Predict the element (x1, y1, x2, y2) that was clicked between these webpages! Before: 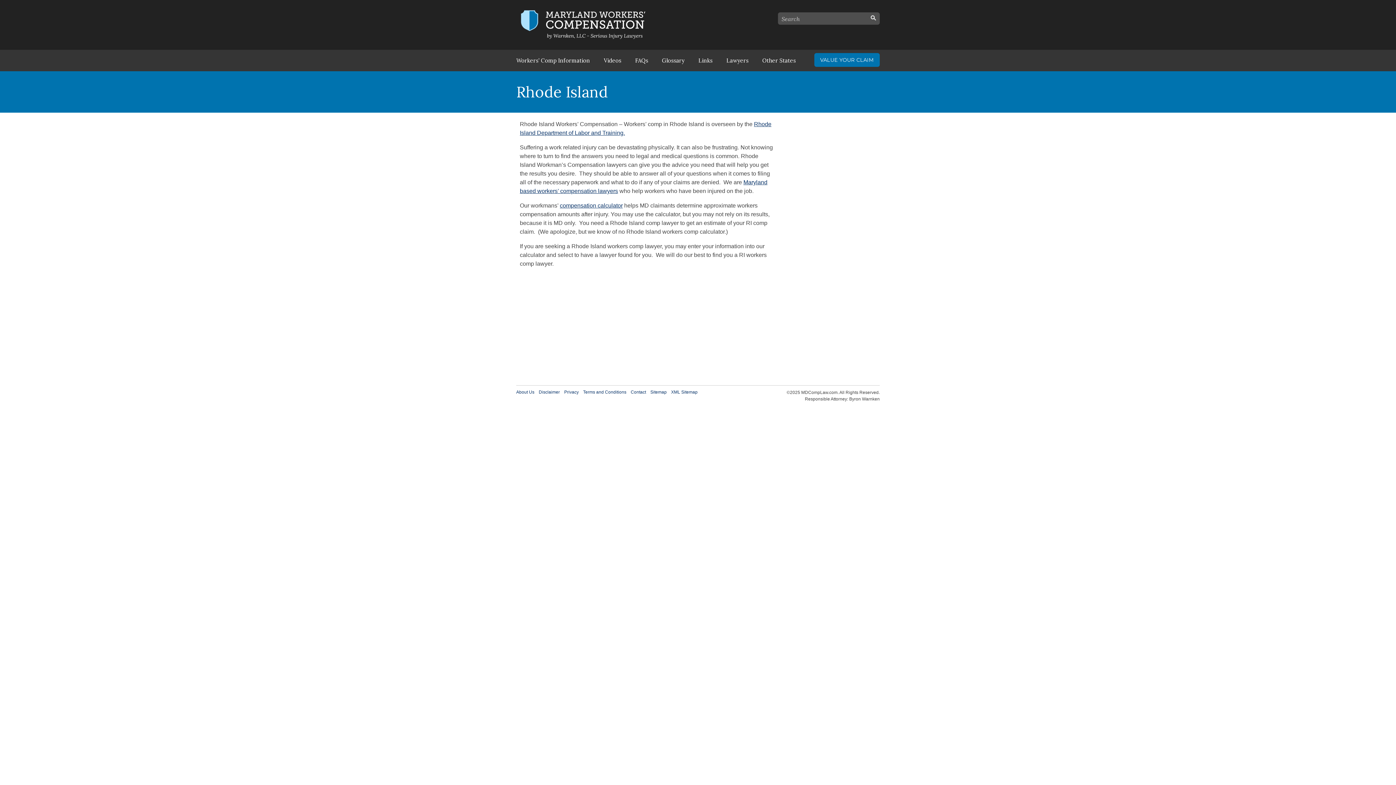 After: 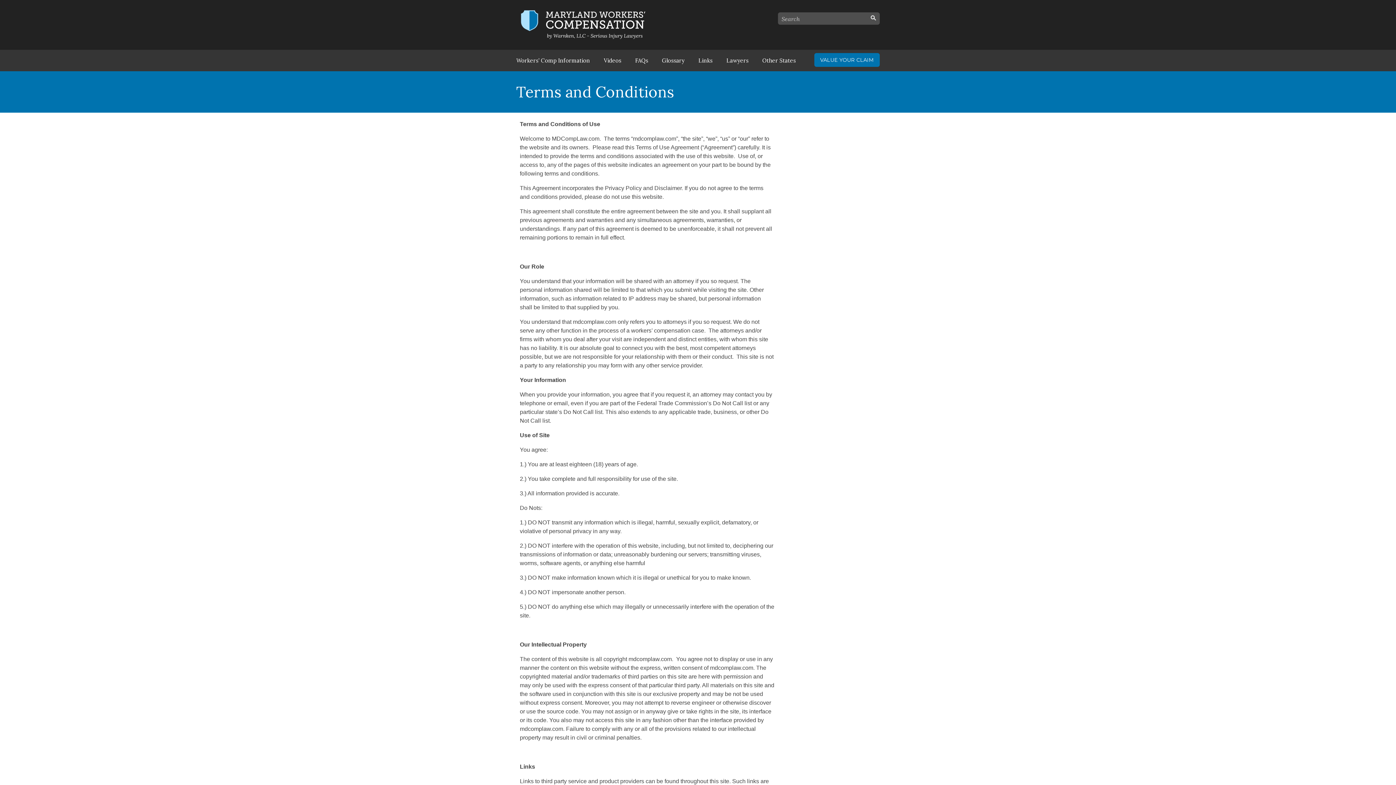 Action: label: Terms and Conditions bbox: (583, 389, 630, 395)